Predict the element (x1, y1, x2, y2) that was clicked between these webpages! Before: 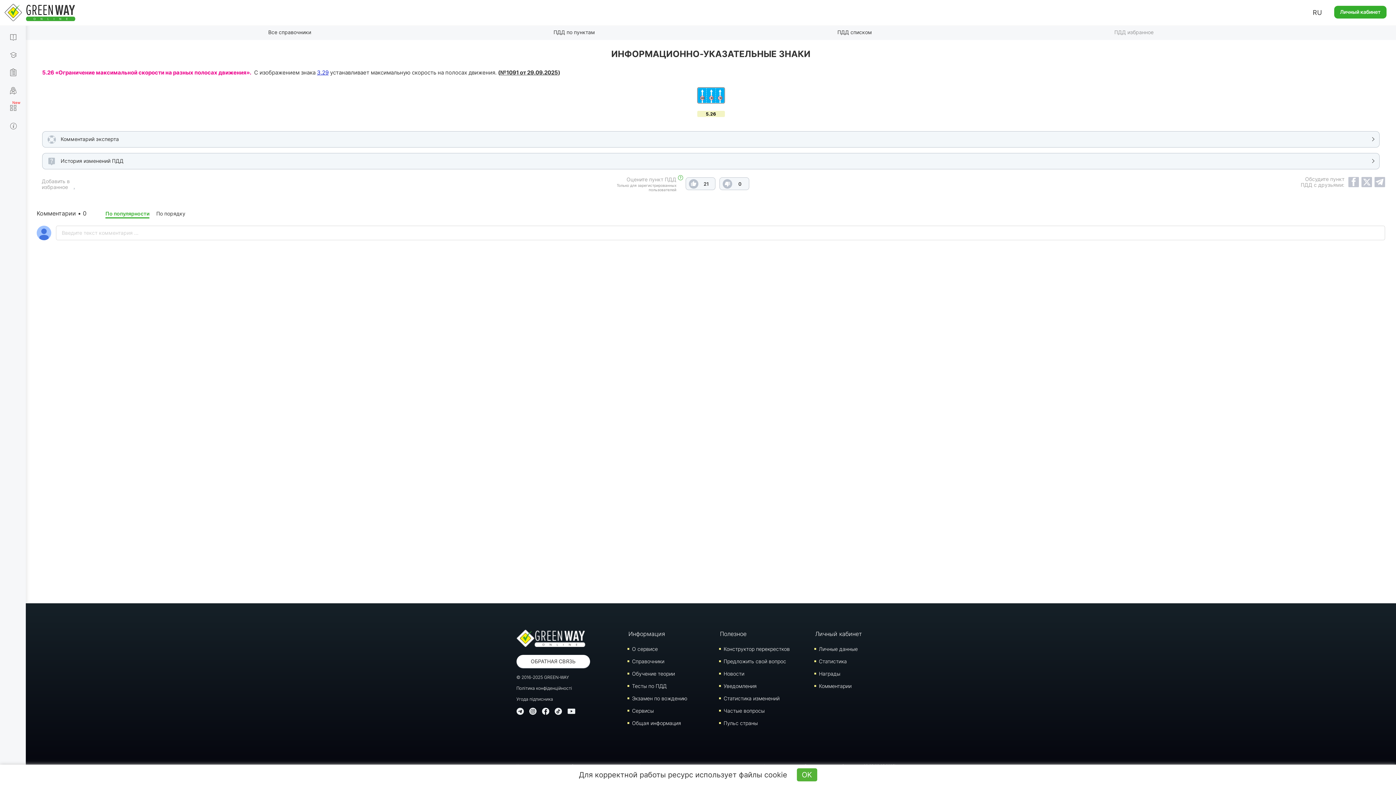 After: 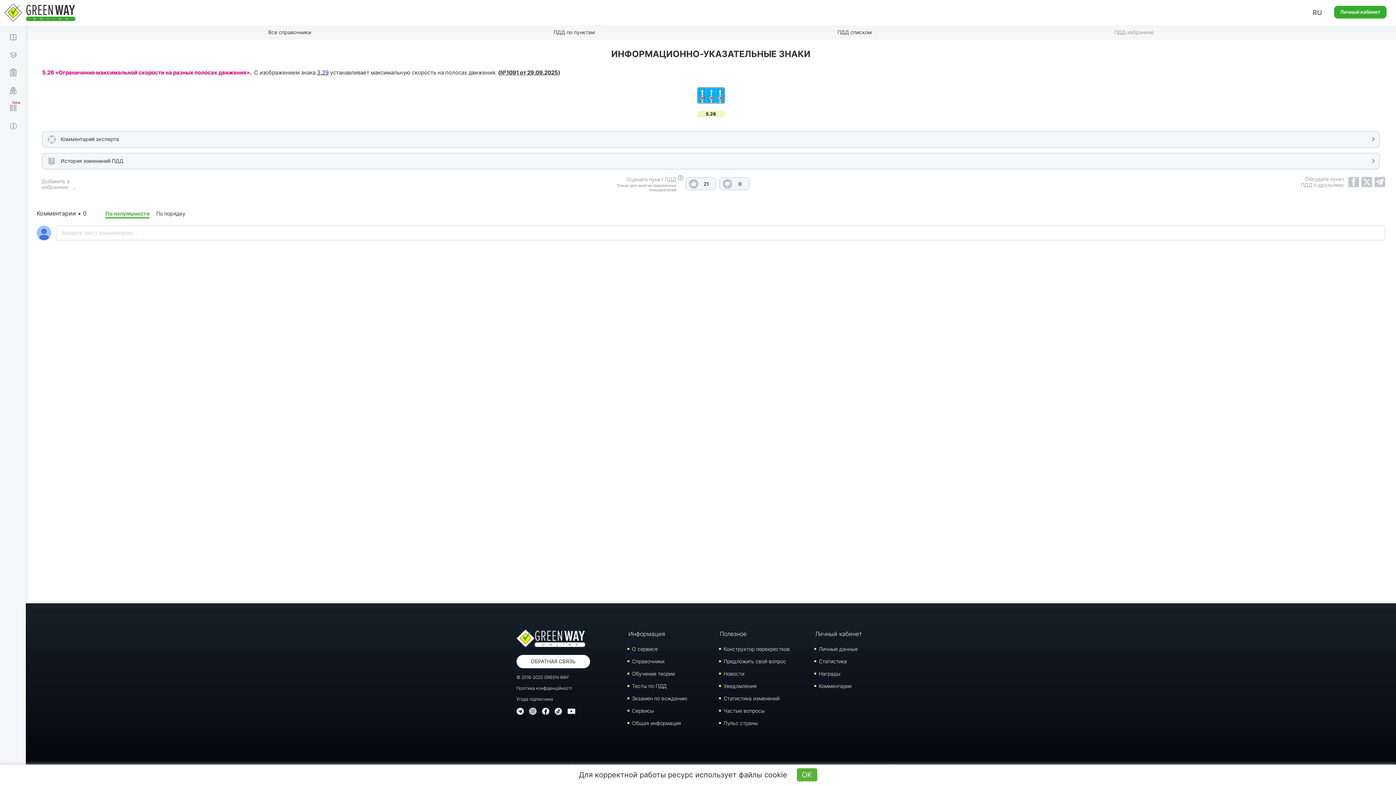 Action: bbox: (105, 210, 149, 216) label: По популярности